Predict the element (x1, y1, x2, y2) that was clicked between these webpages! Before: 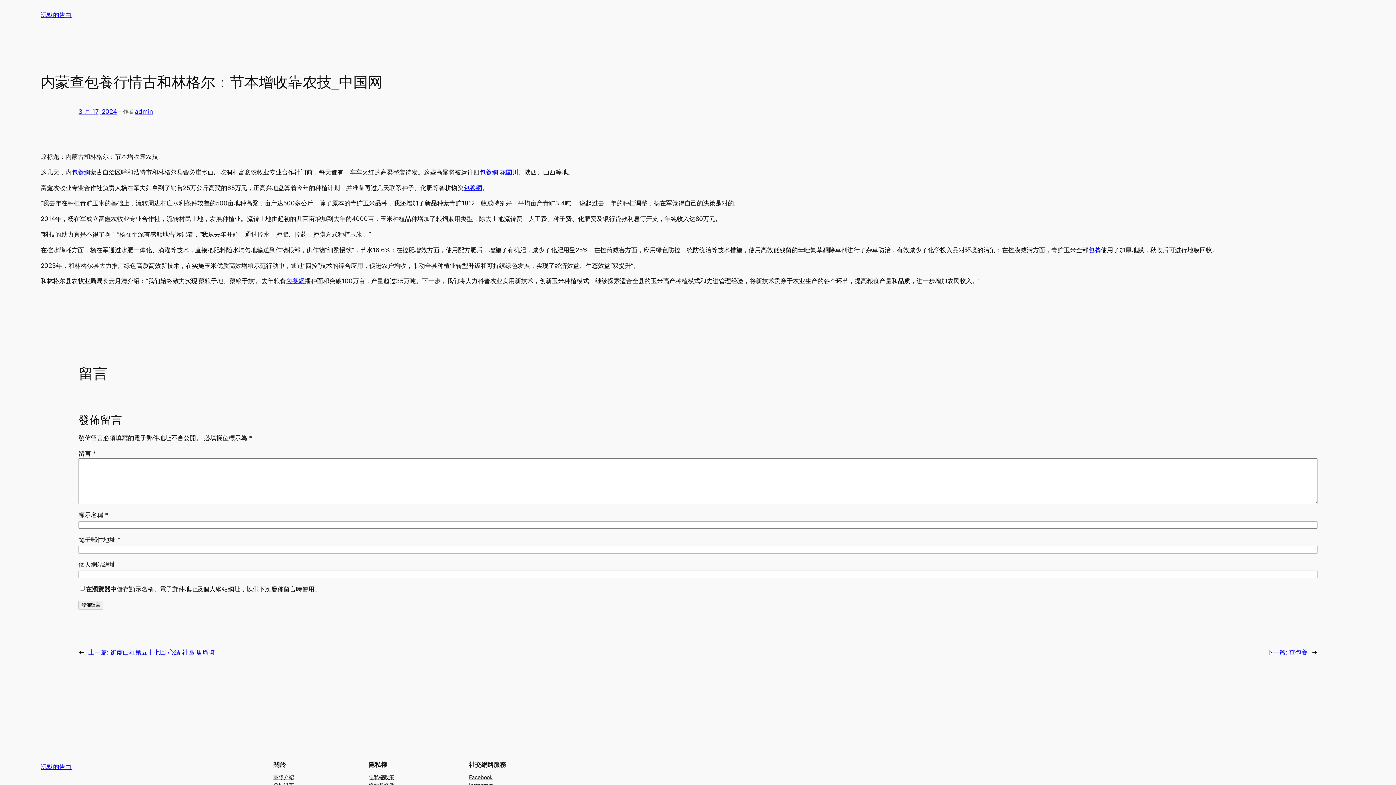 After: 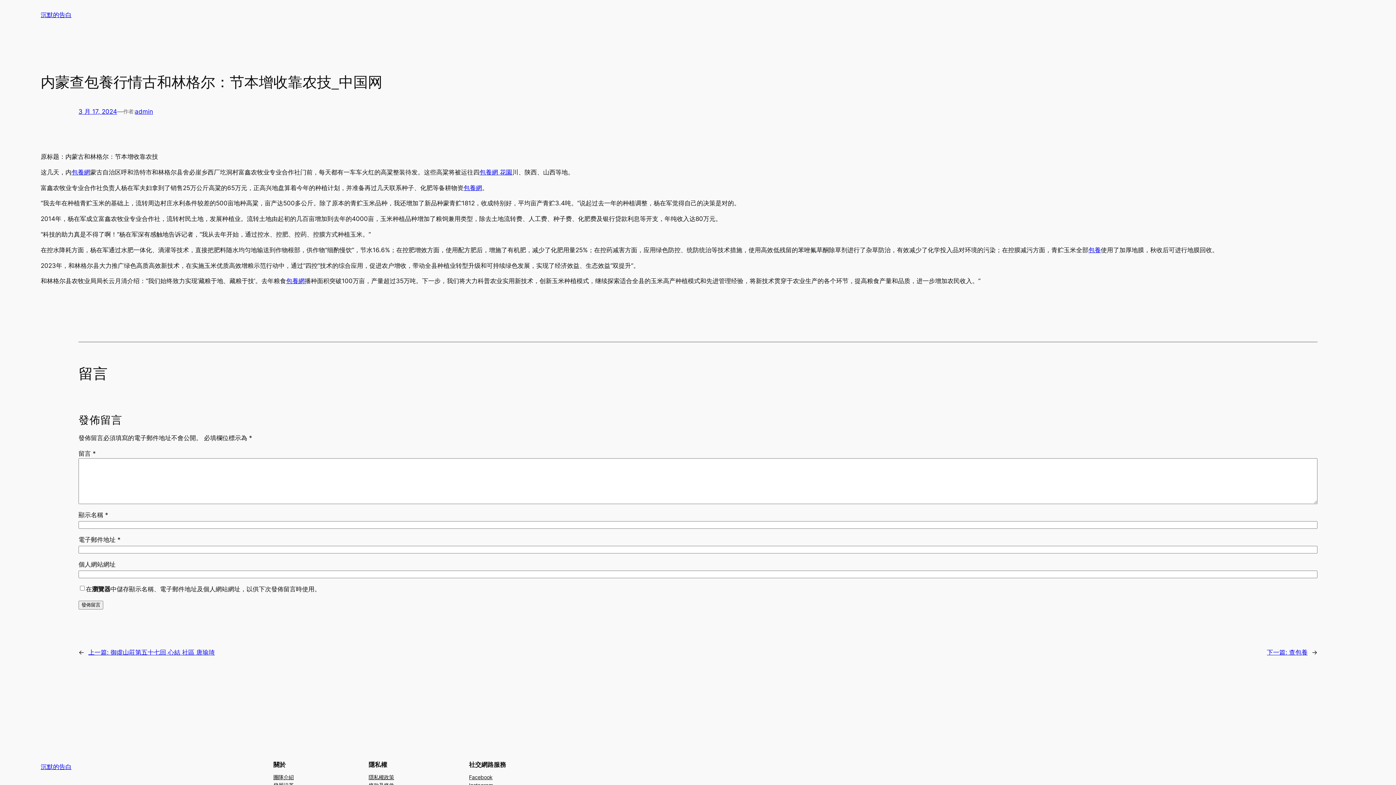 Action: label: Facebook bbox: (469, 773, 492, 781)